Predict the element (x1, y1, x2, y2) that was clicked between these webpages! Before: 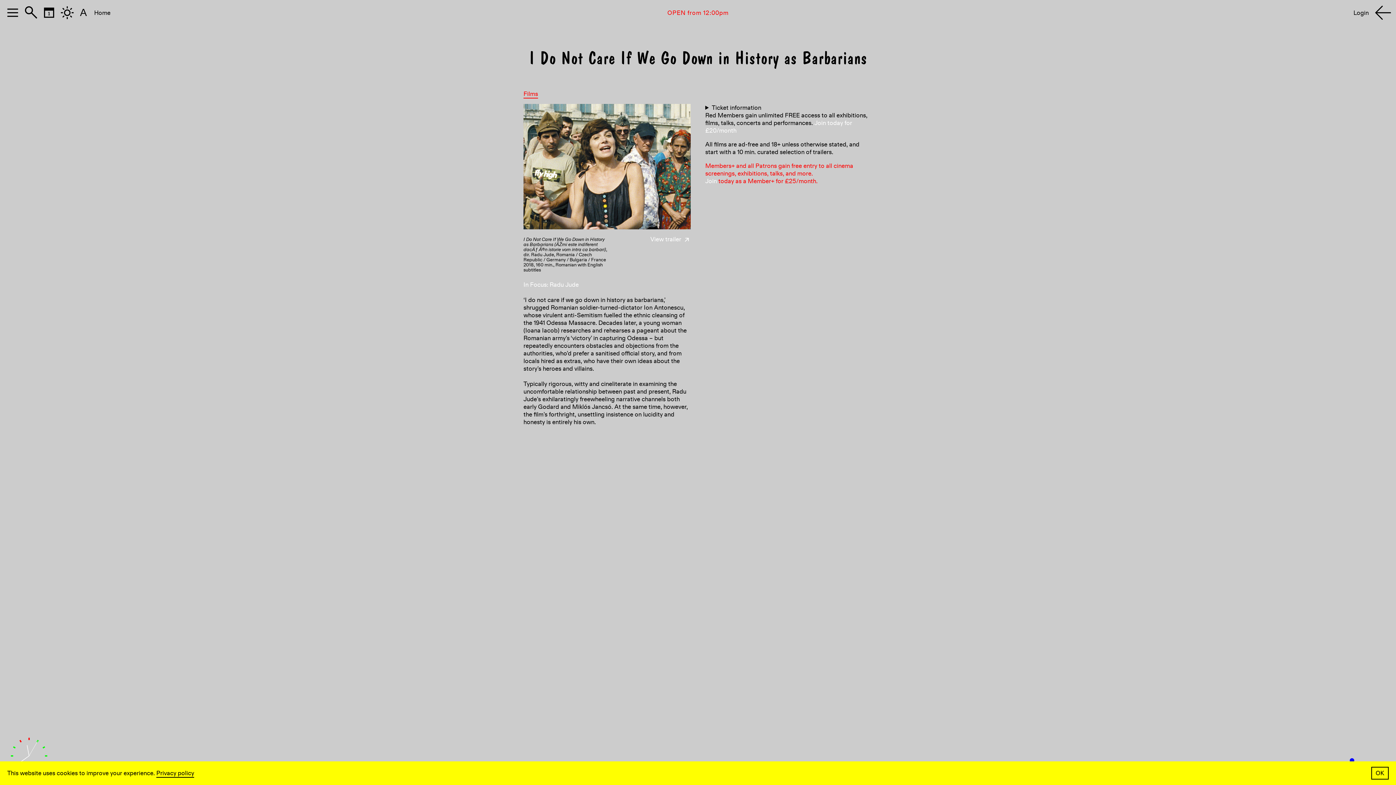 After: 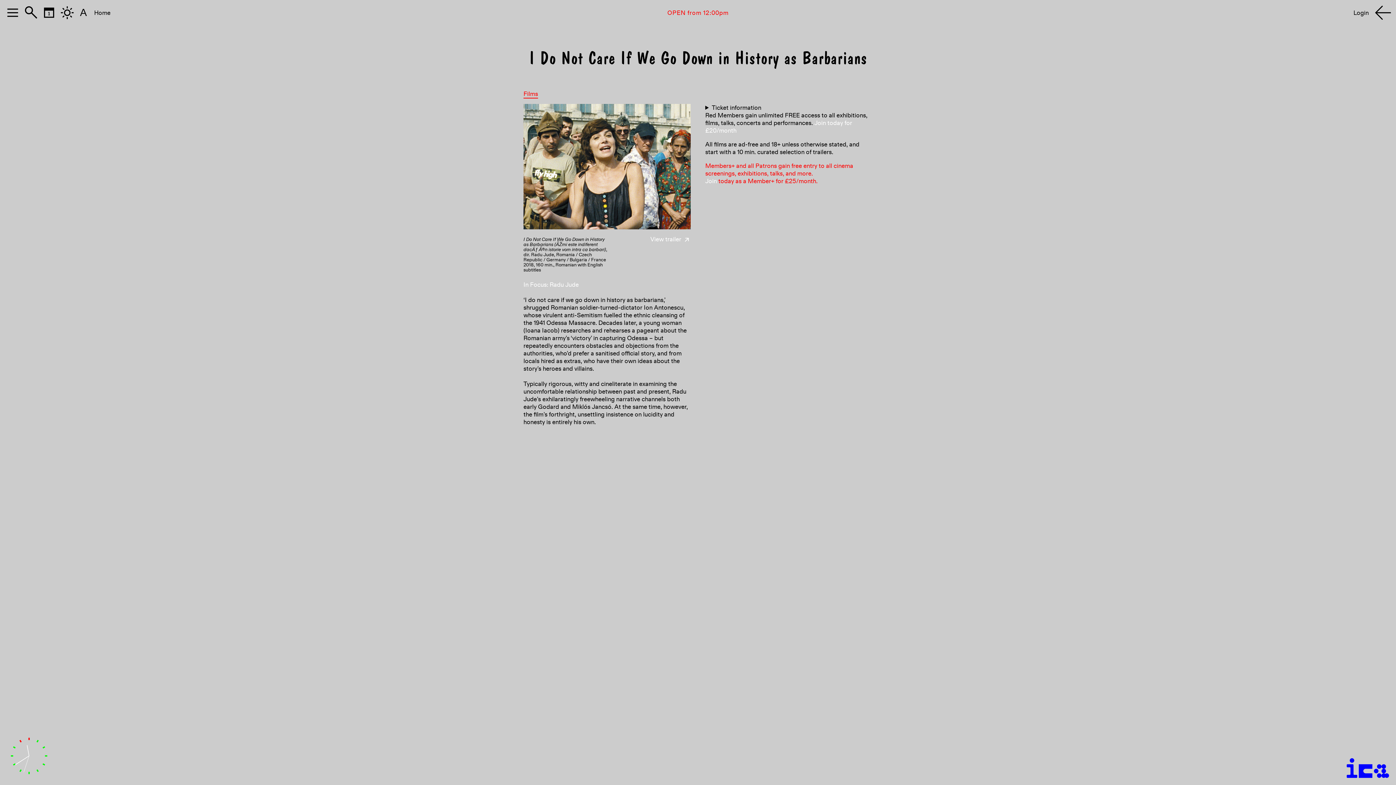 Action: bbox: (1371, 767, 1389, 780) label: dismiss cookie message